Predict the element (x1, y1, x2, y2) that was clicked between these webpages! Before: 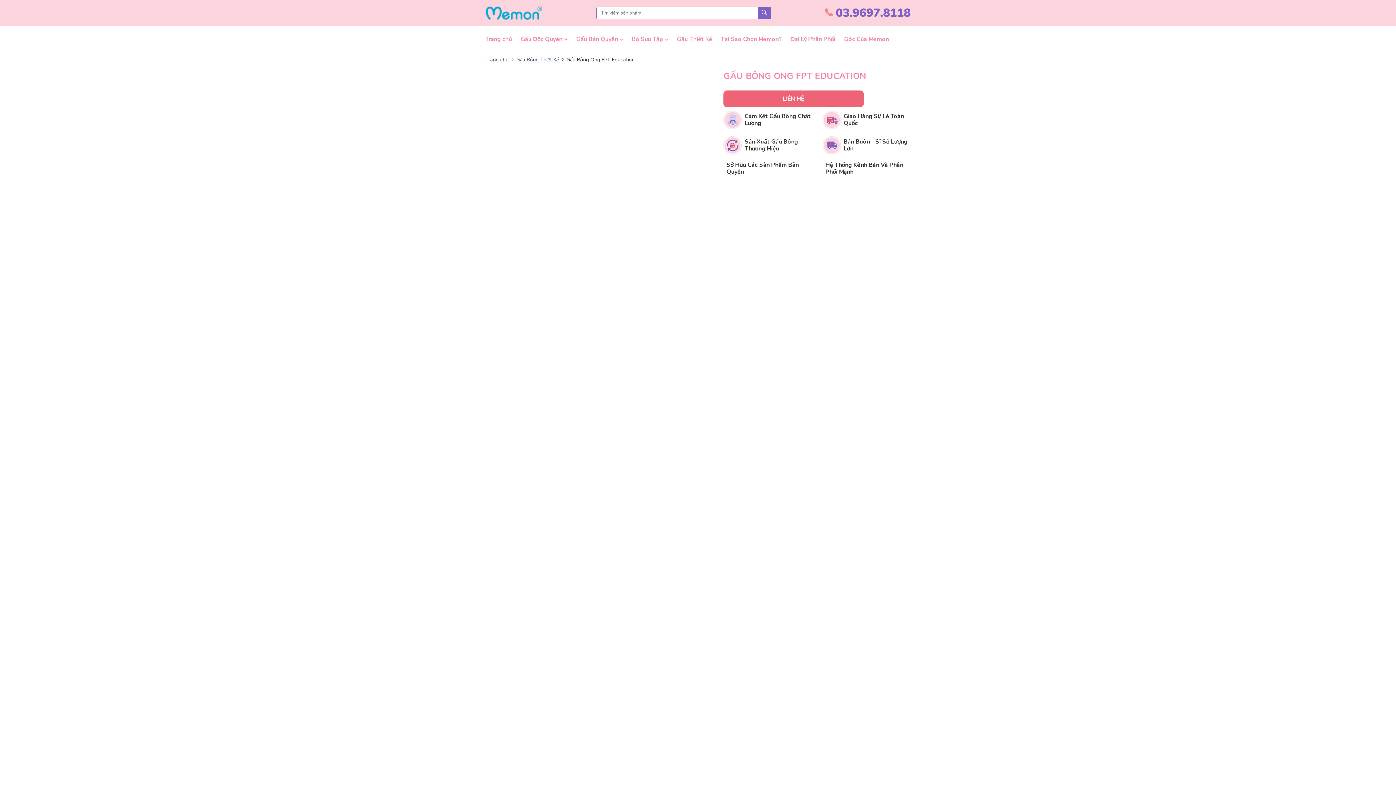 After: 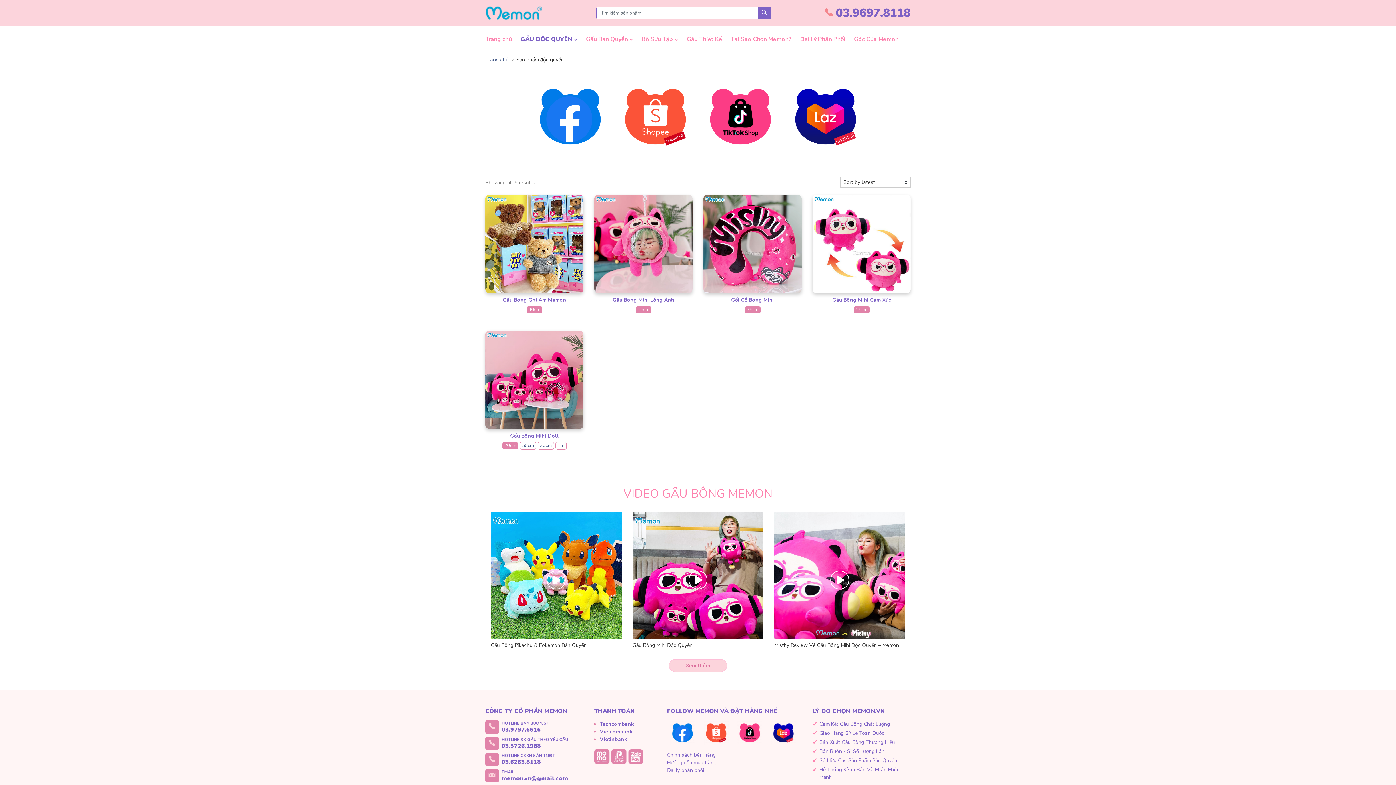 Action: bbox: (520, 26, 567, 52) label: Gấu Độc Quyền